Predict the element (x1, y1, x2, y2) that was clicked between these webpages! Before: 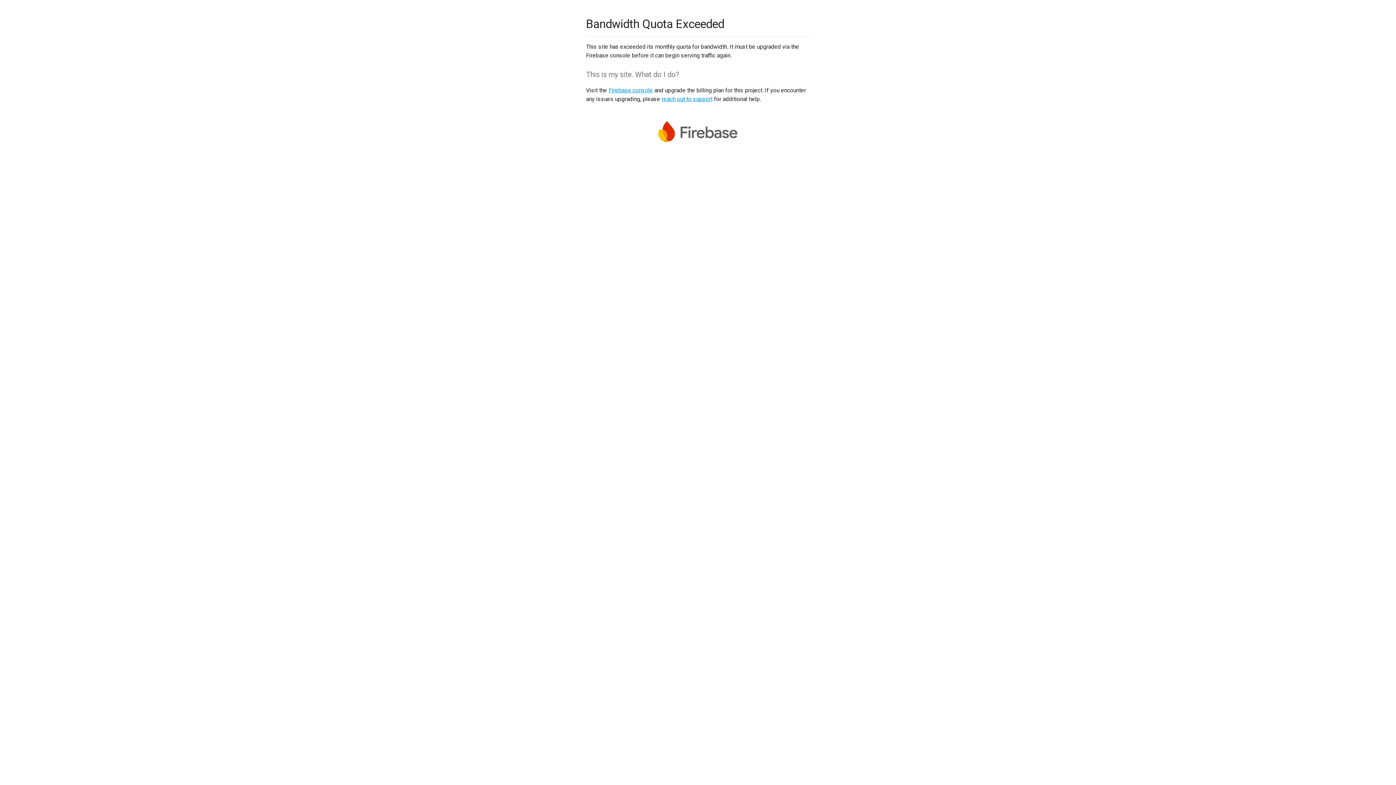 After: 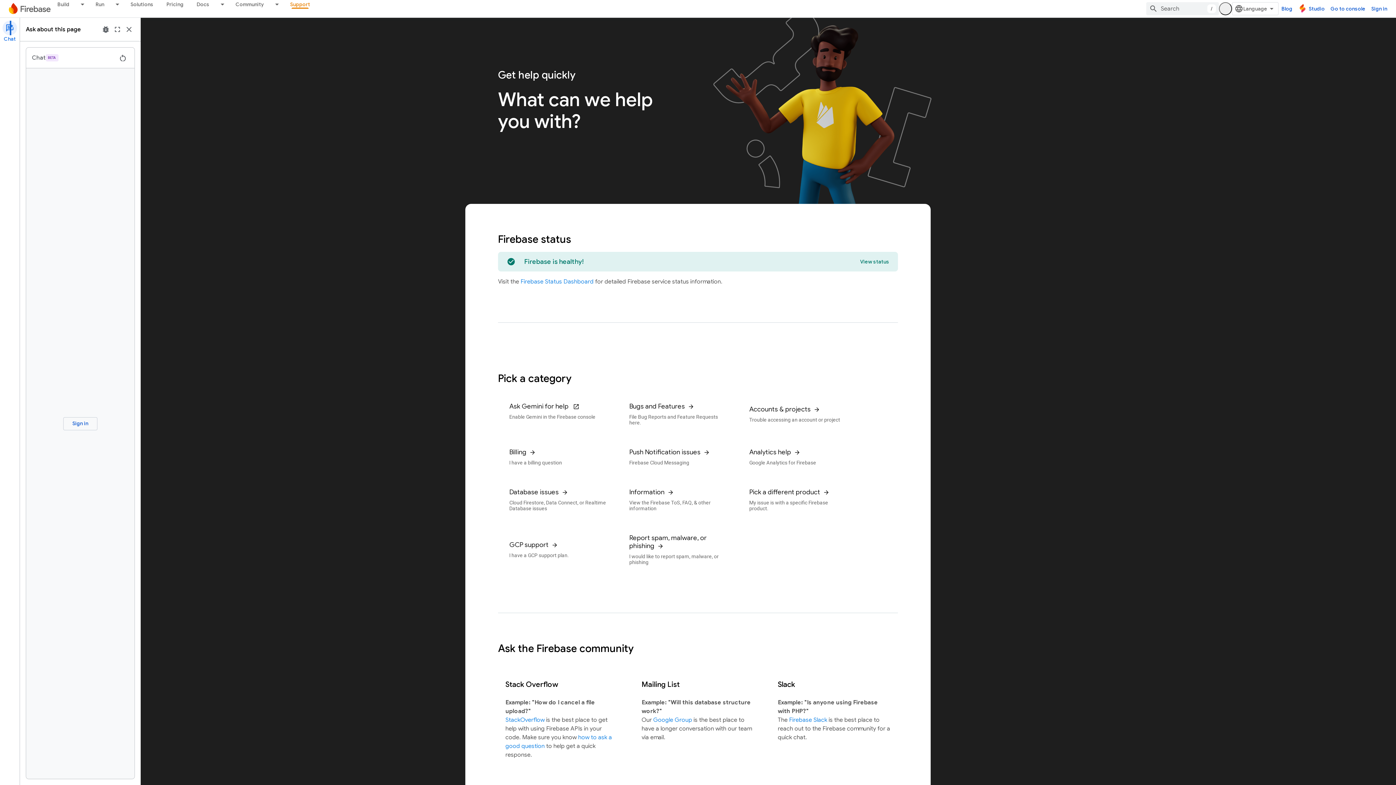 Action: bbox: (661, 95, 712, 102) label: reach out to support